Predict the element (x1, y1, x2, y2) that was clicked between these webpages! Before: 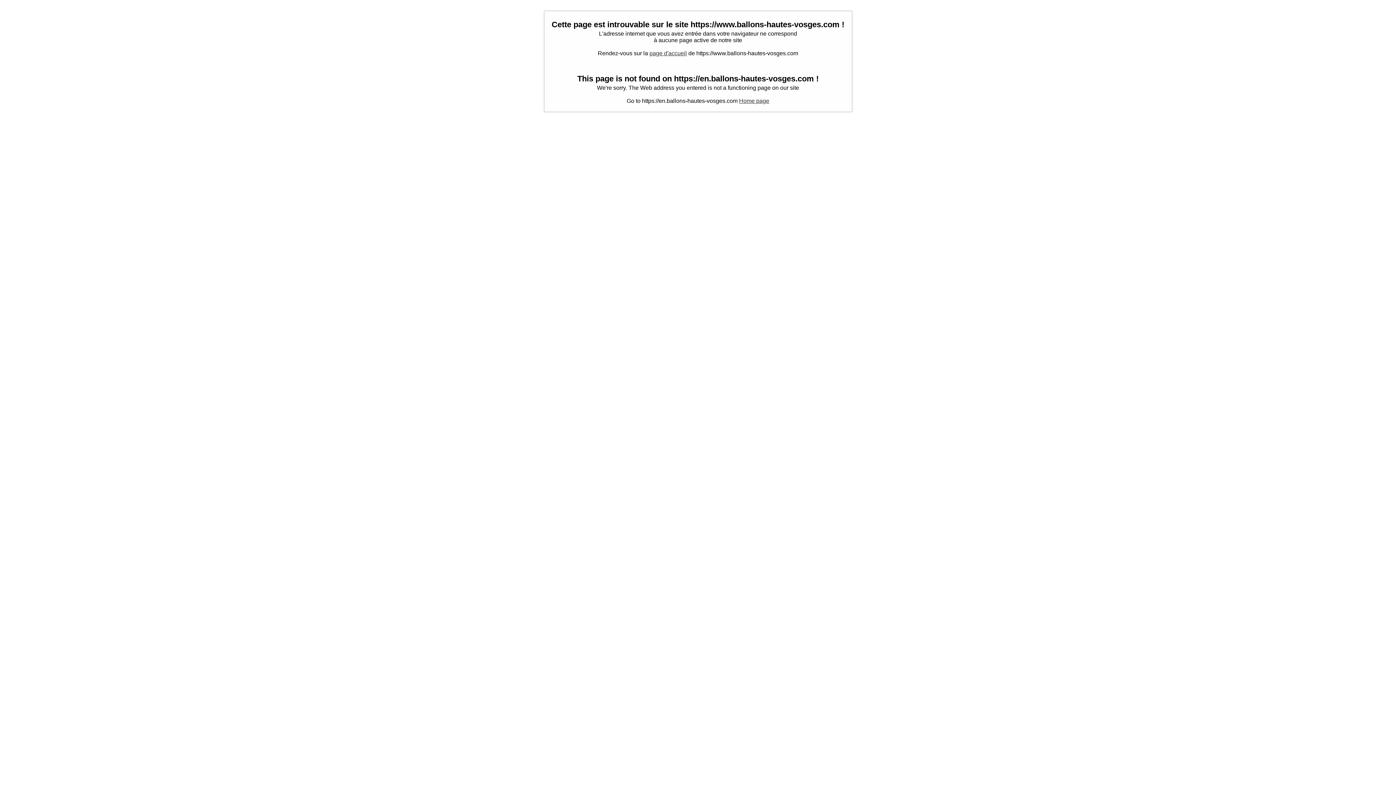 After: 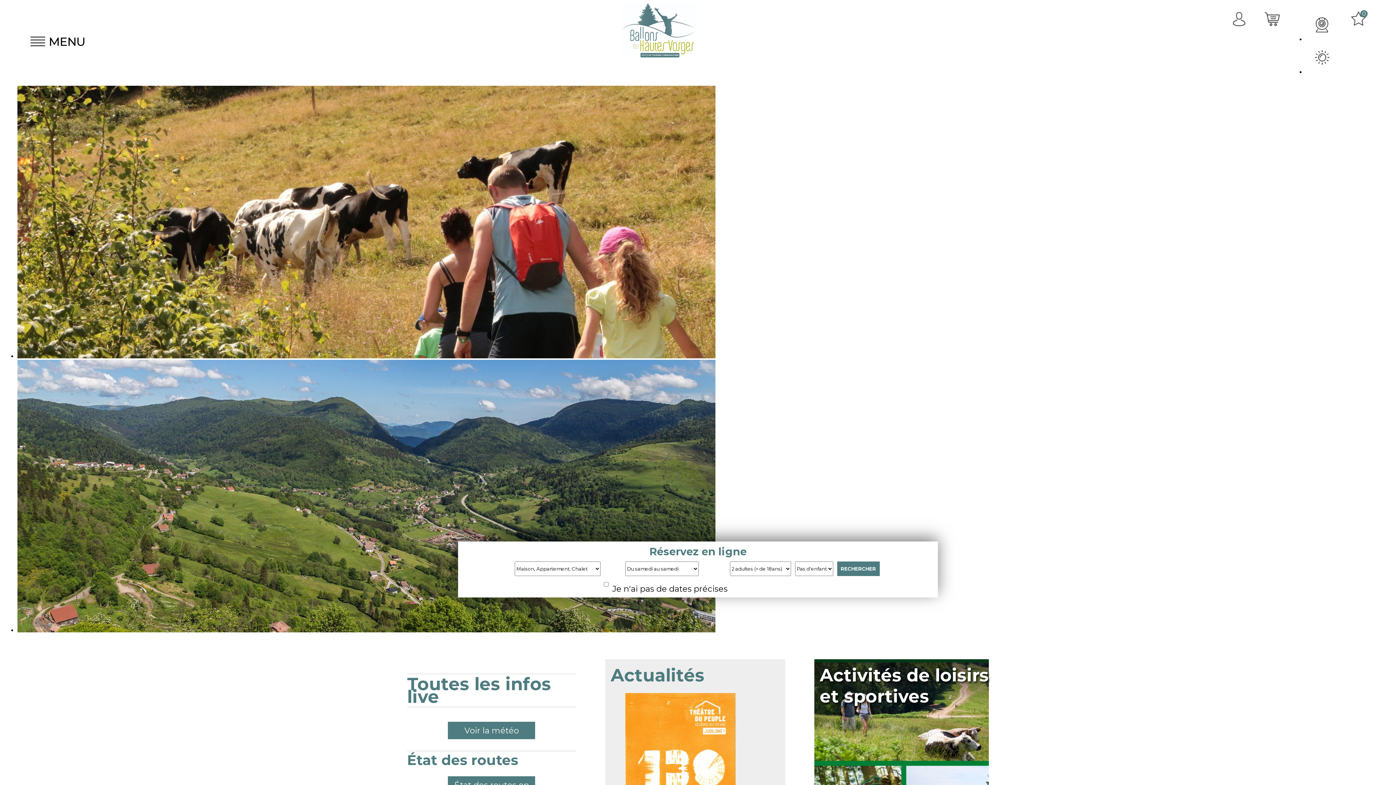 Action: label: page d'accueil bbox: (649, 50, 687, 56)